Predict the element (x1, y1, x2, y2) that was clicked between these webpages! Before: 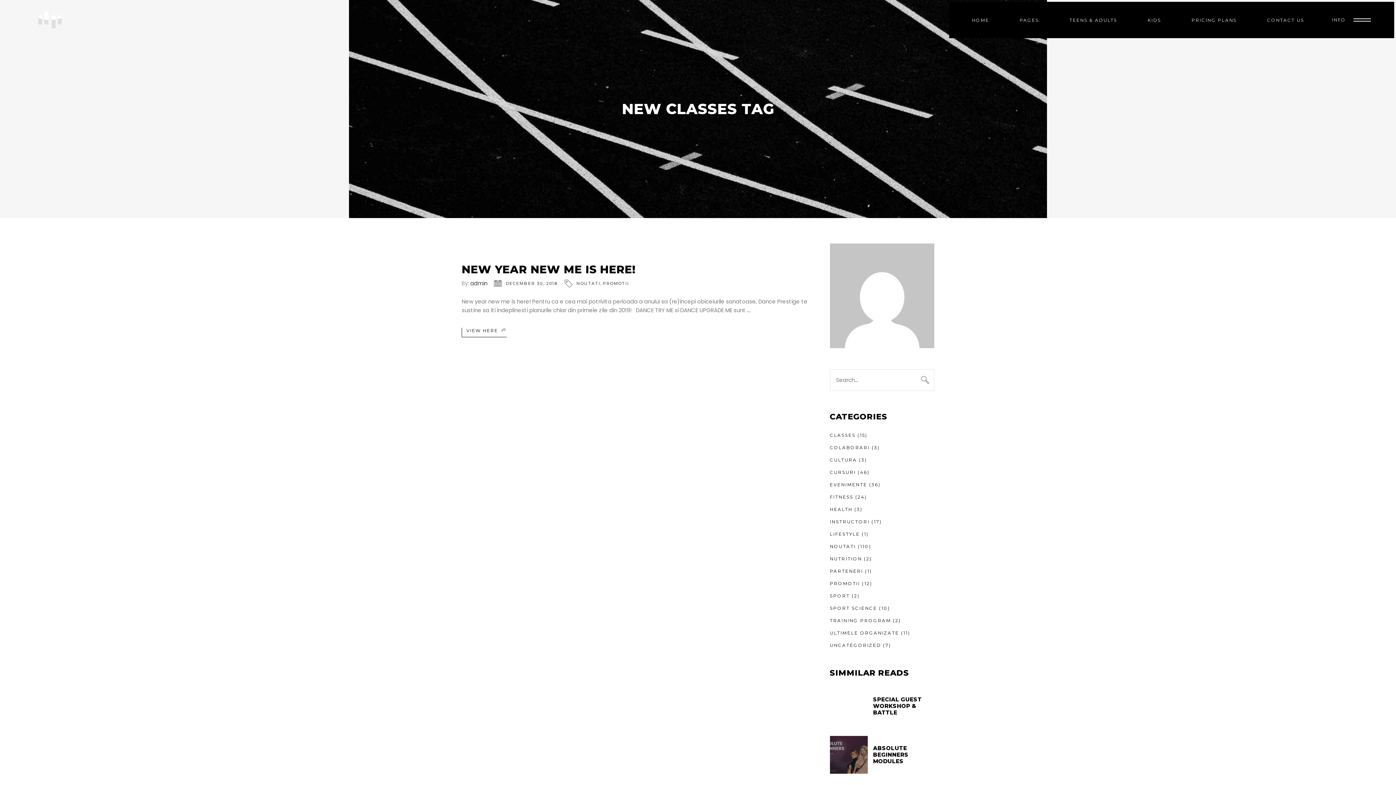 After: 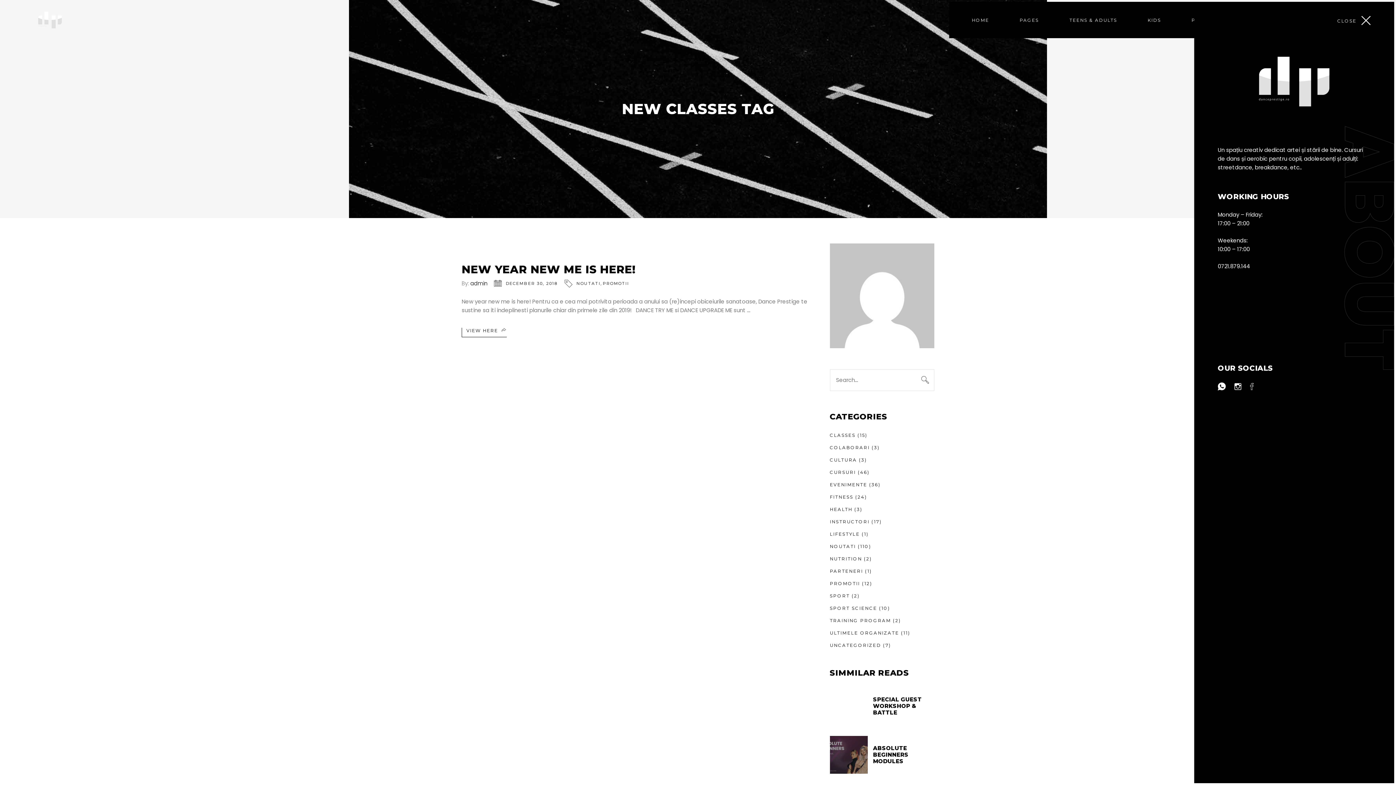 Action: label: INFO  bbox: (1321, 10, 1371, 29)